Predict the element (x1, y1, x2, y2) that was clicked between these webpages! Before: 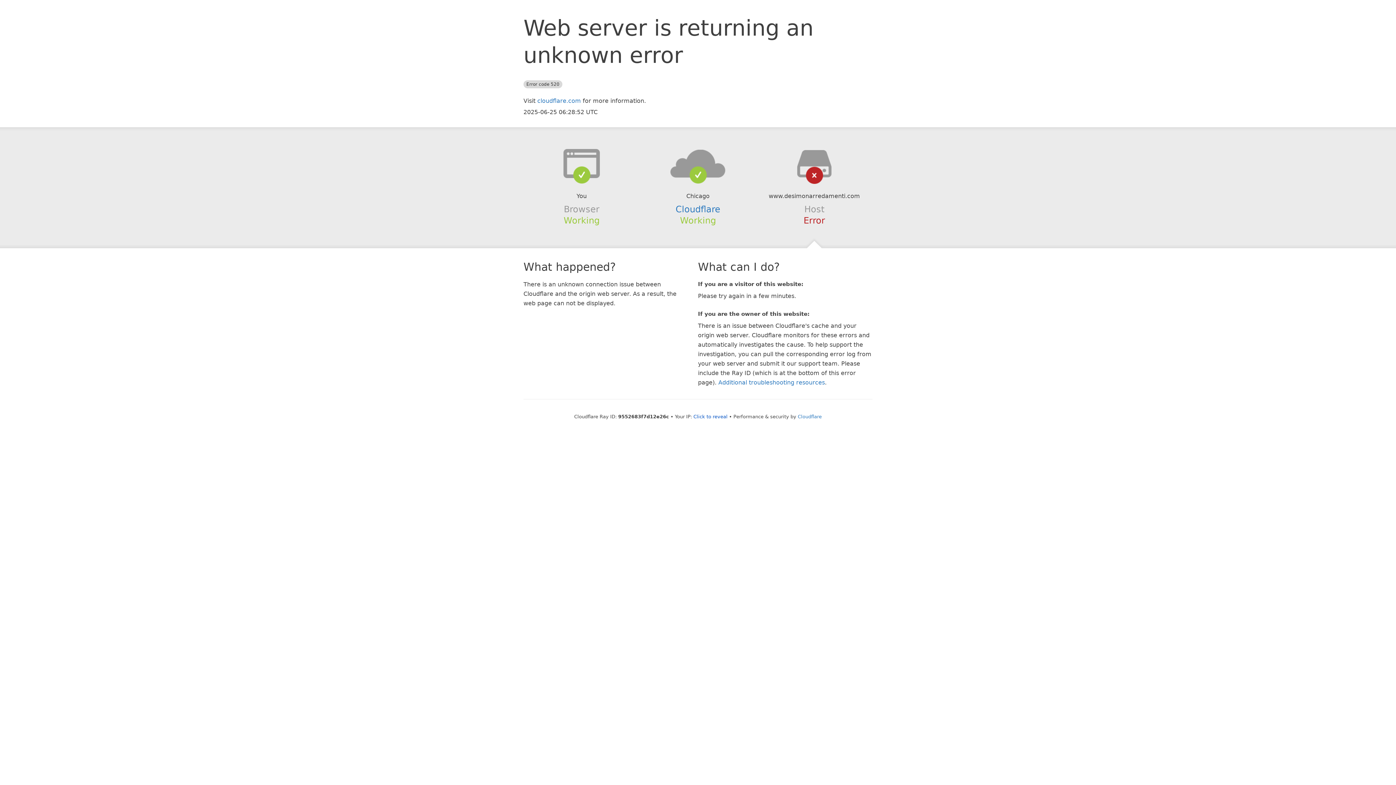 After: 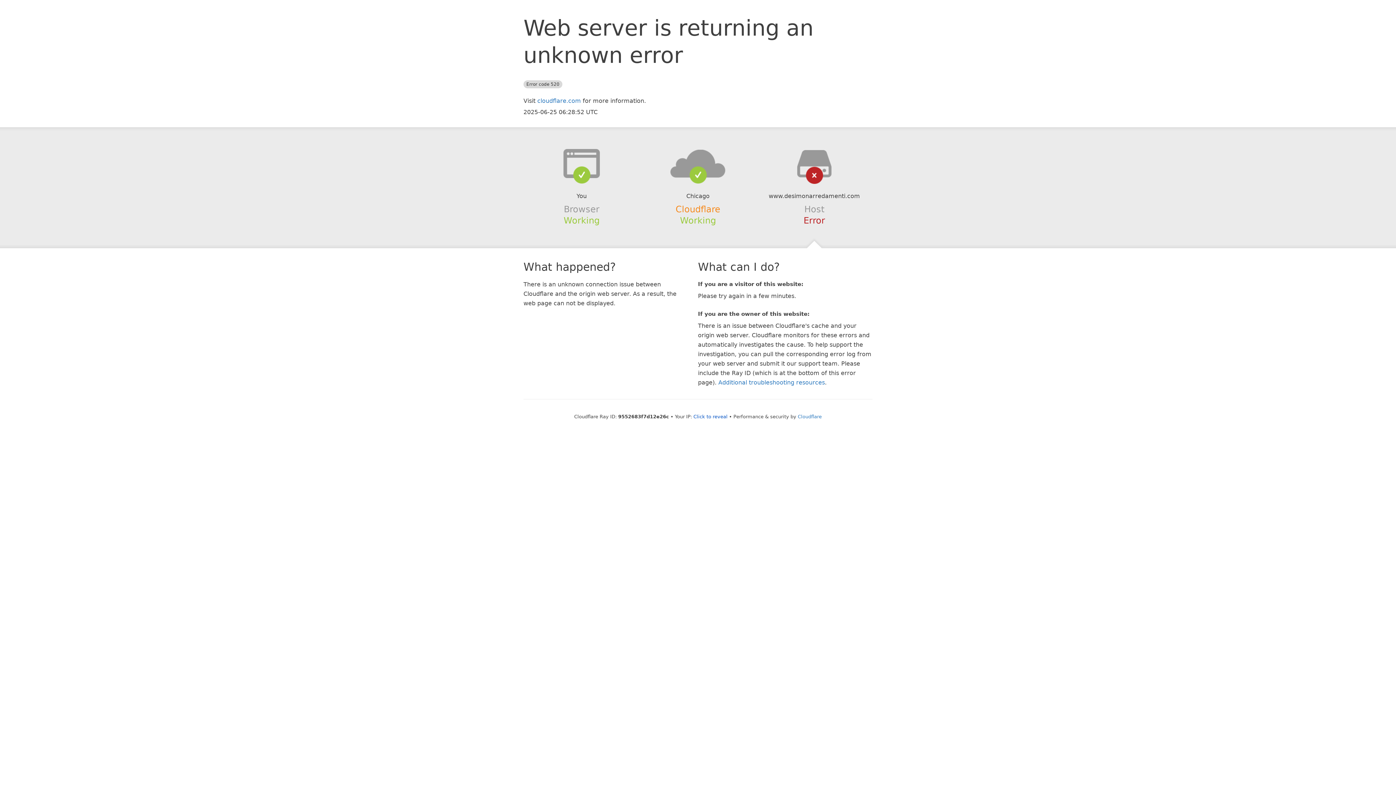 Action: bbox: (675, 204, 720, 214) label: Cloudflare